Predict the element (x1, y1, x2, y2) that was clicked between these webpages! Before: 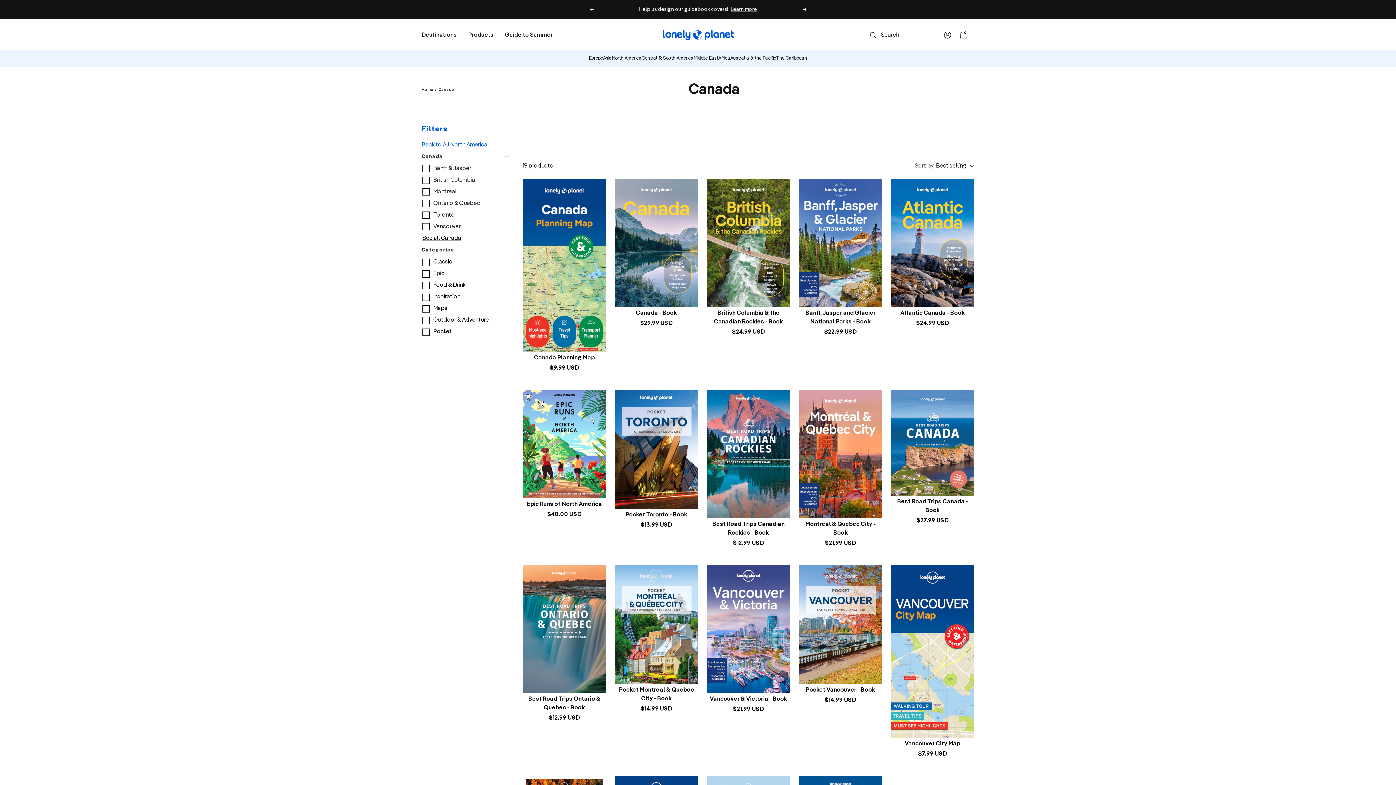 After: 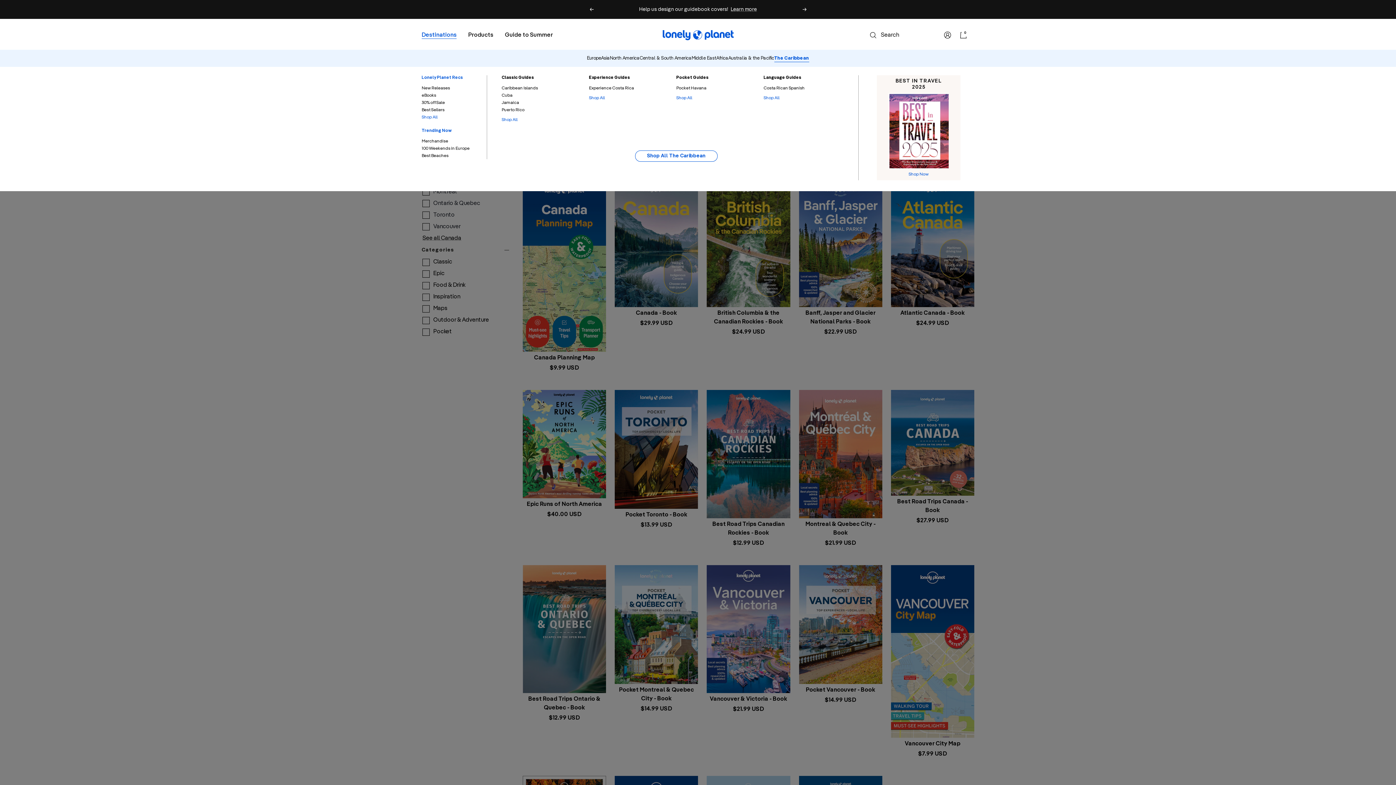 Action: bbox: (776, 55, 807, 61) label: The Caribbean